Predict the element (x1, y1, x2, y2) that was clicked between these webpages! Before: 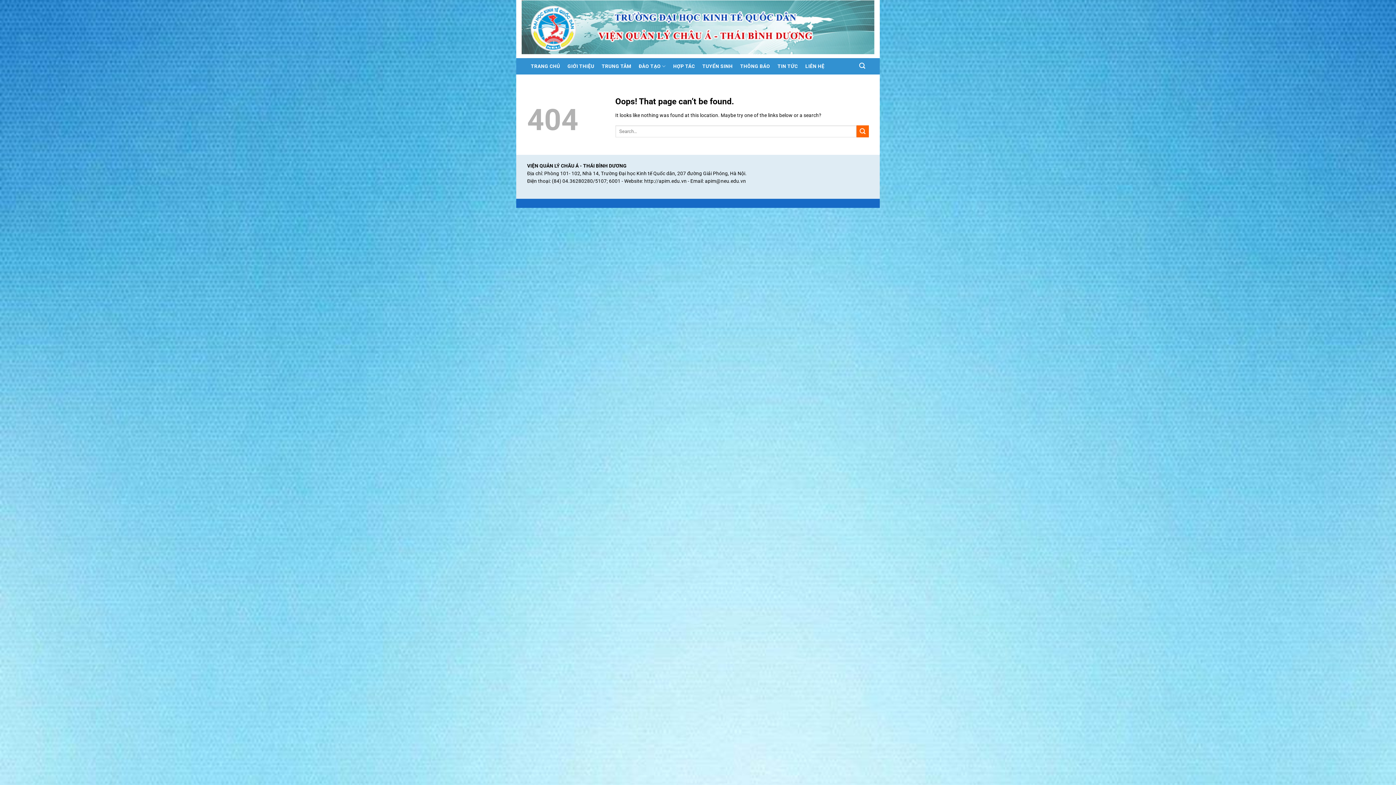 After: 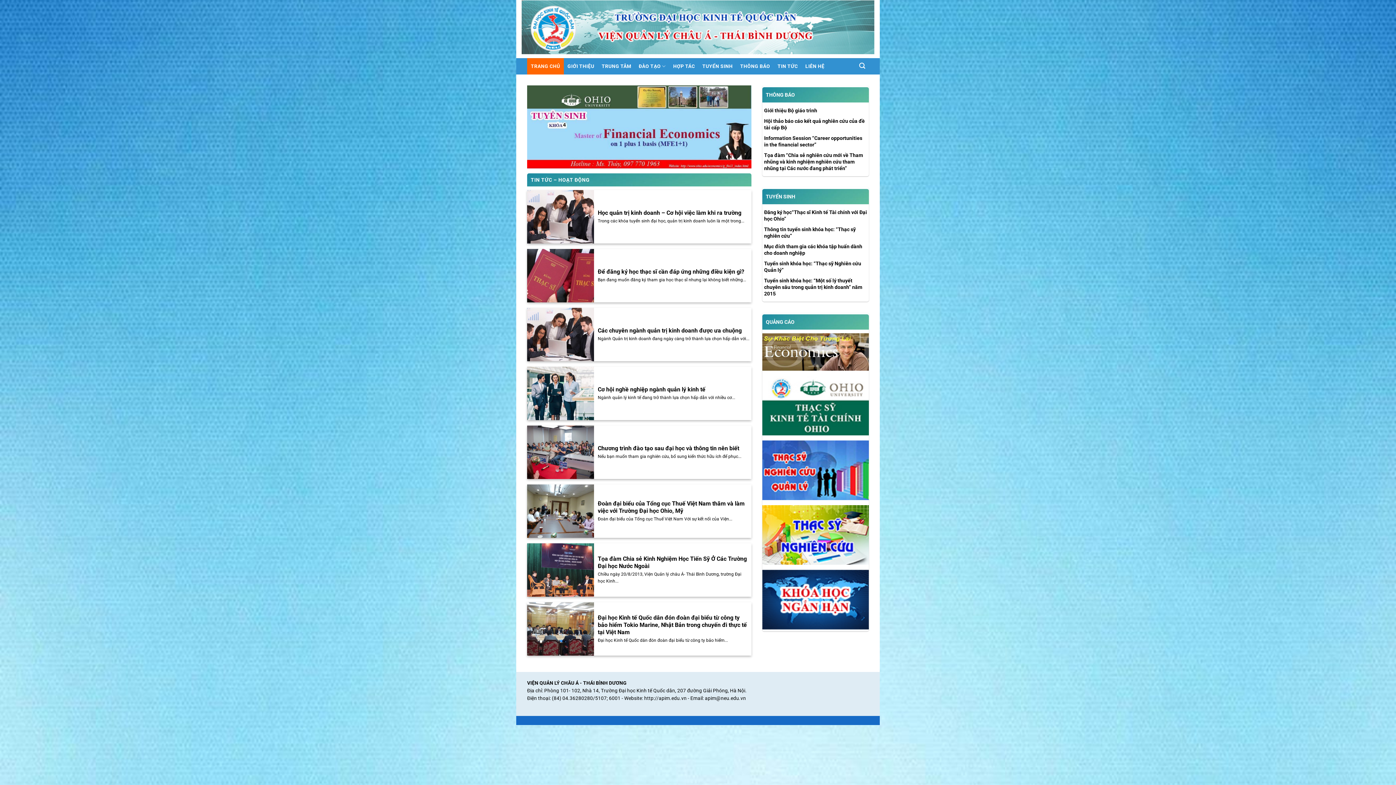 Action: label: http://apim.edu.vn bbox: (644, 178, 686, 183)